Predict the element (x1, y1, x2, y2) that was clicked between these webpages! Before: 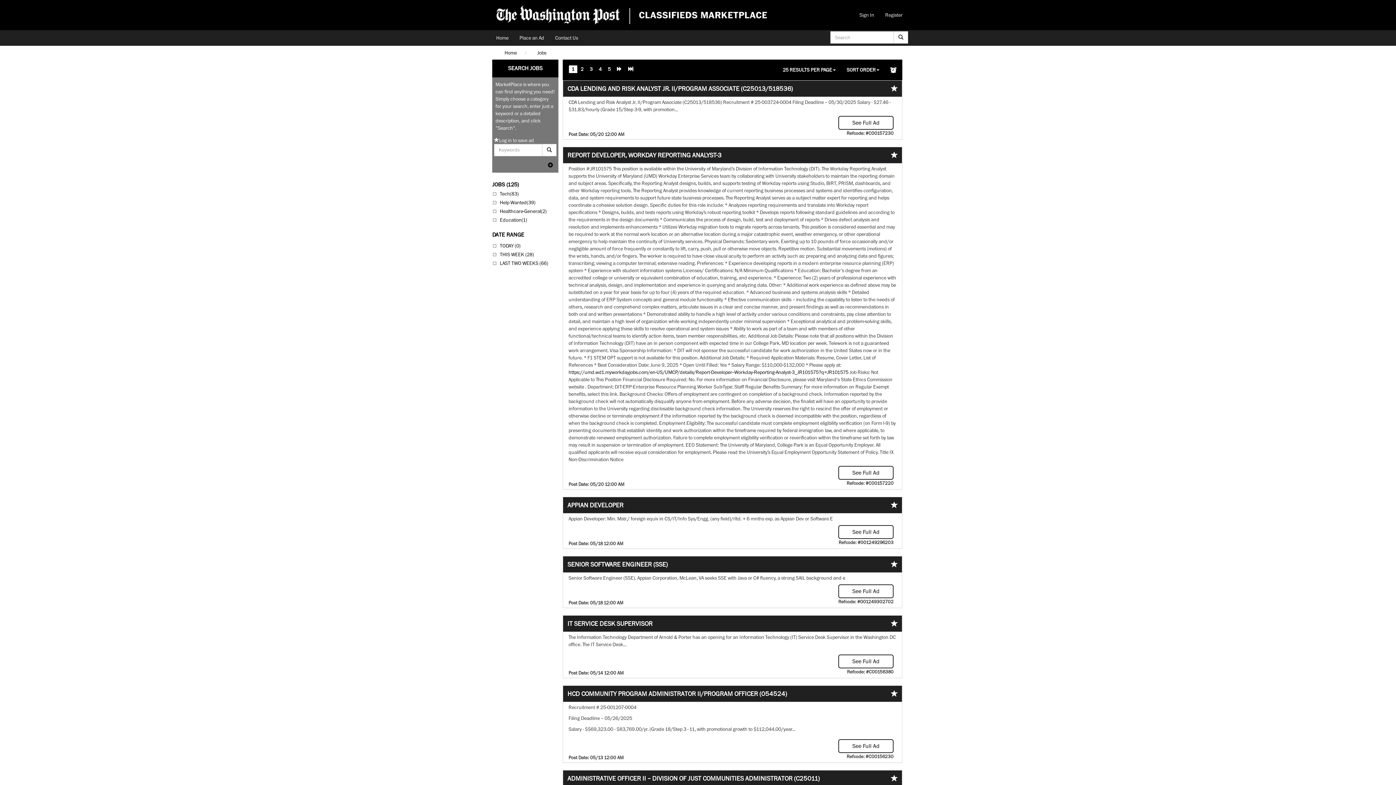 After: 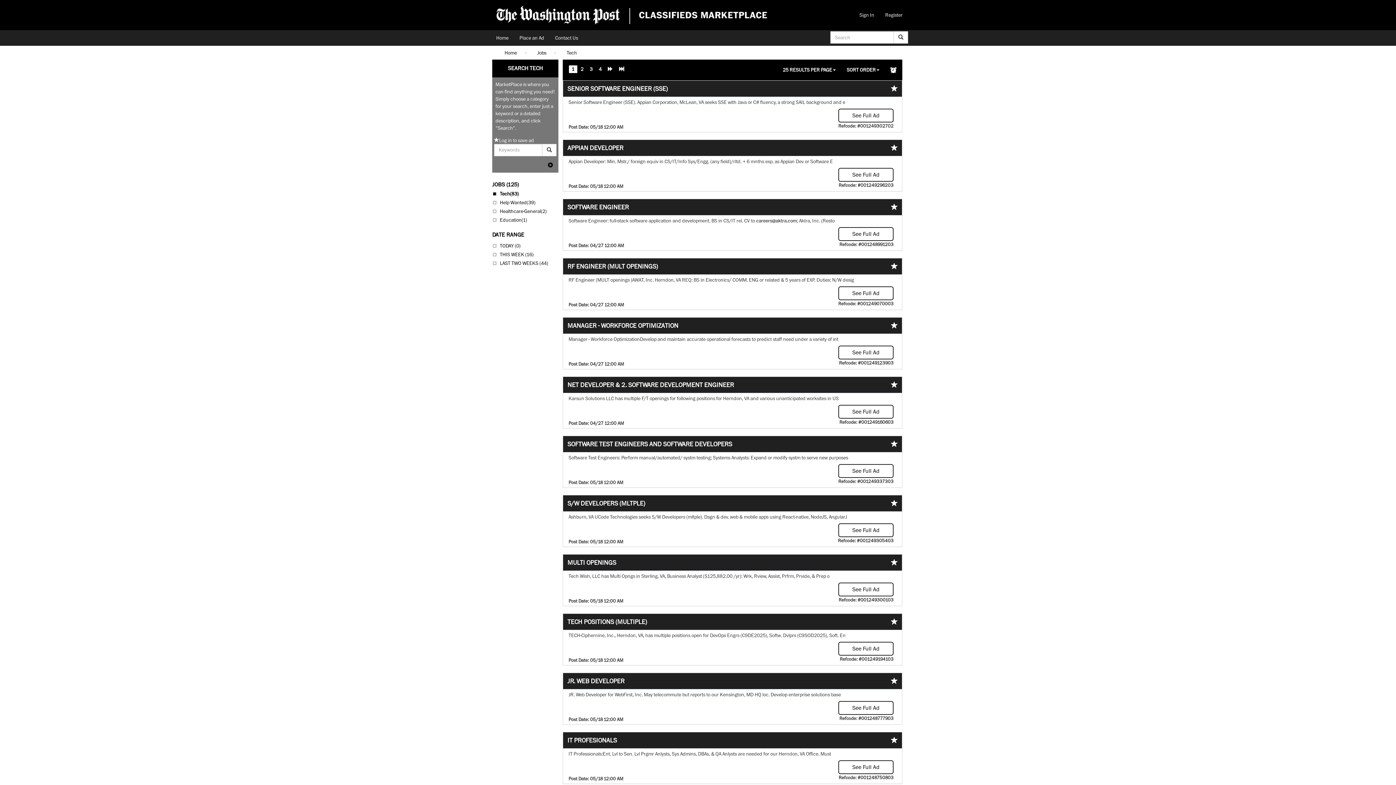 Action: bbox: (500, 190, 518, 196) label: Tech(83)